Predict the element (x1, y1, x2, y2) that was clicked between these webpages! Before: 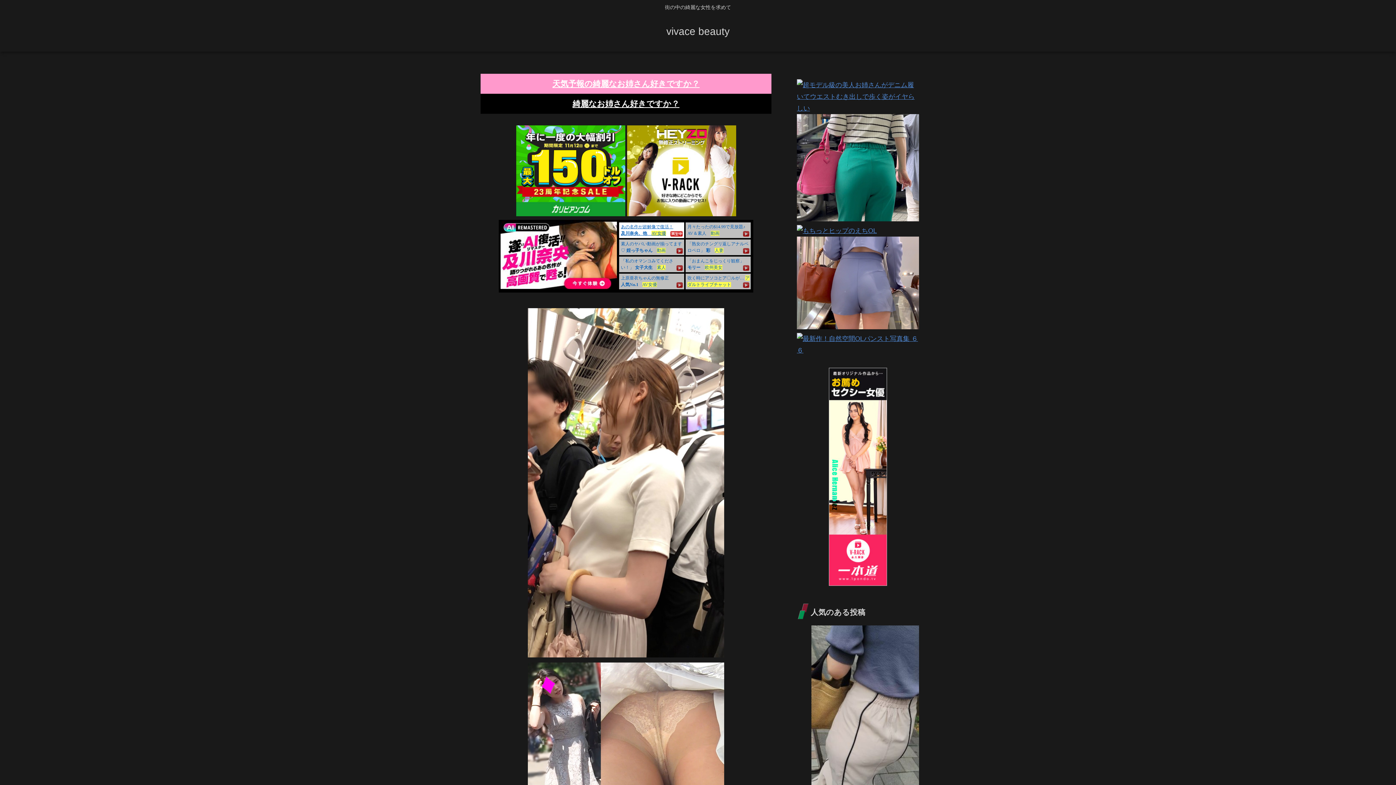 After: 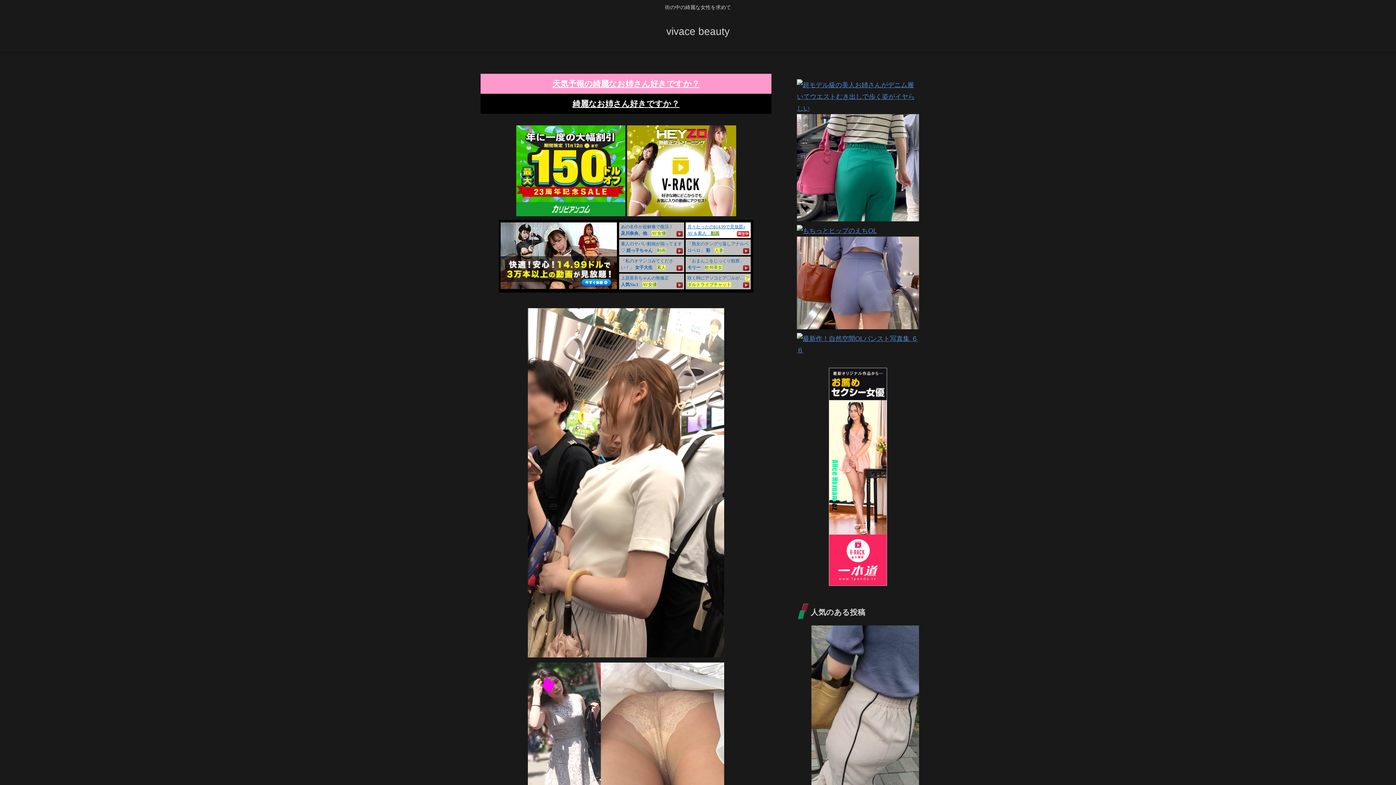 Action: bbox: (829, 580, 887, 587)